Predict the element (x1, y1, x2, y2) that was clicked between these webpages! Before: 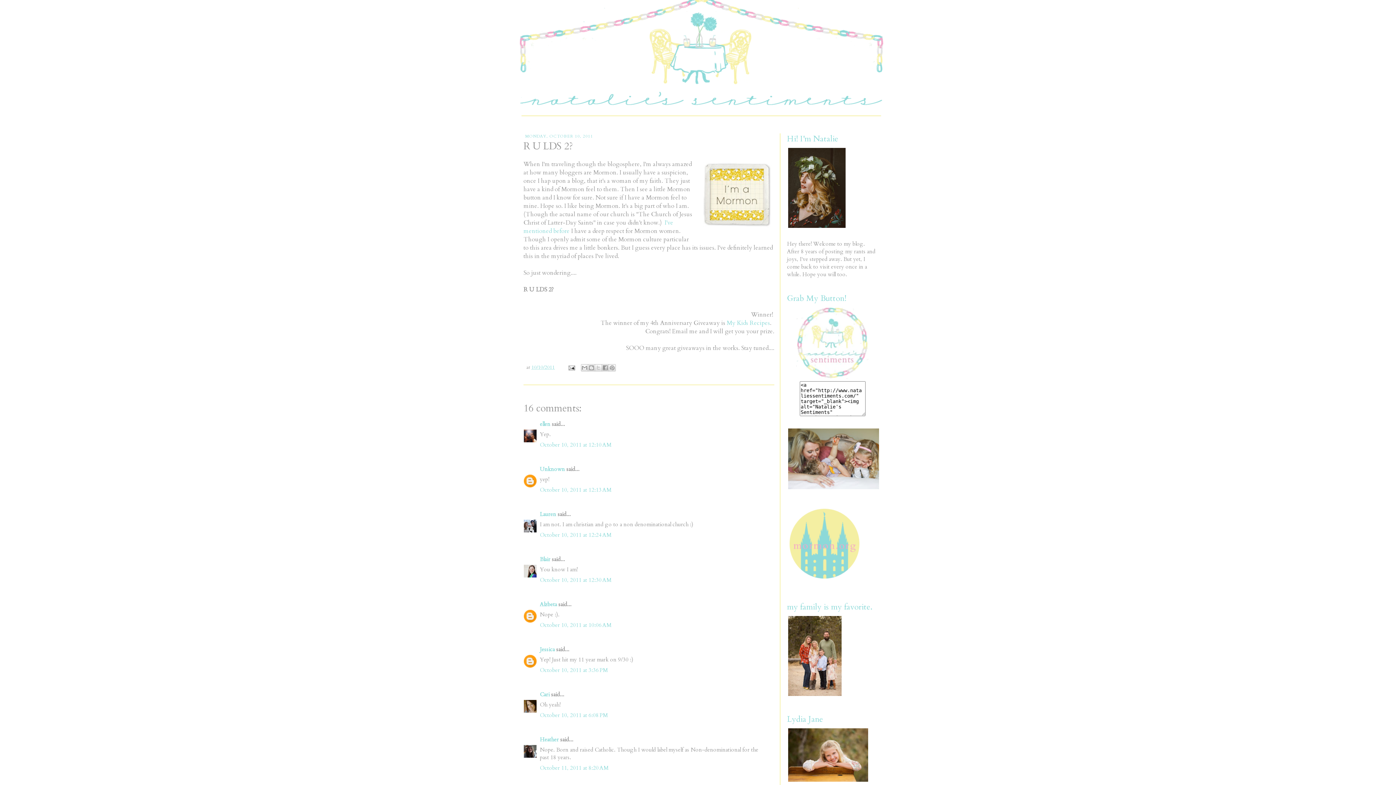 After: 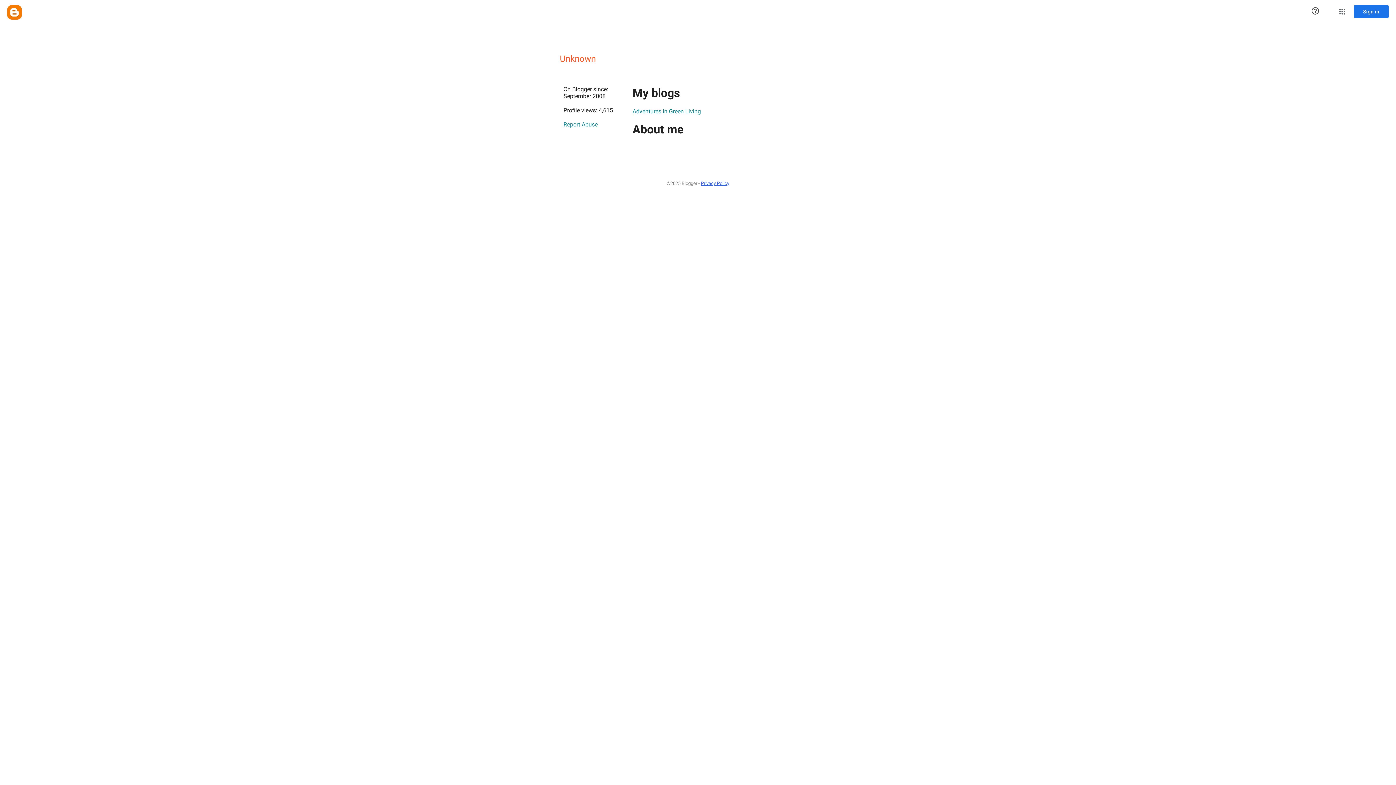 Action: label: Unknown bbox: (540, 465, 565, 472)